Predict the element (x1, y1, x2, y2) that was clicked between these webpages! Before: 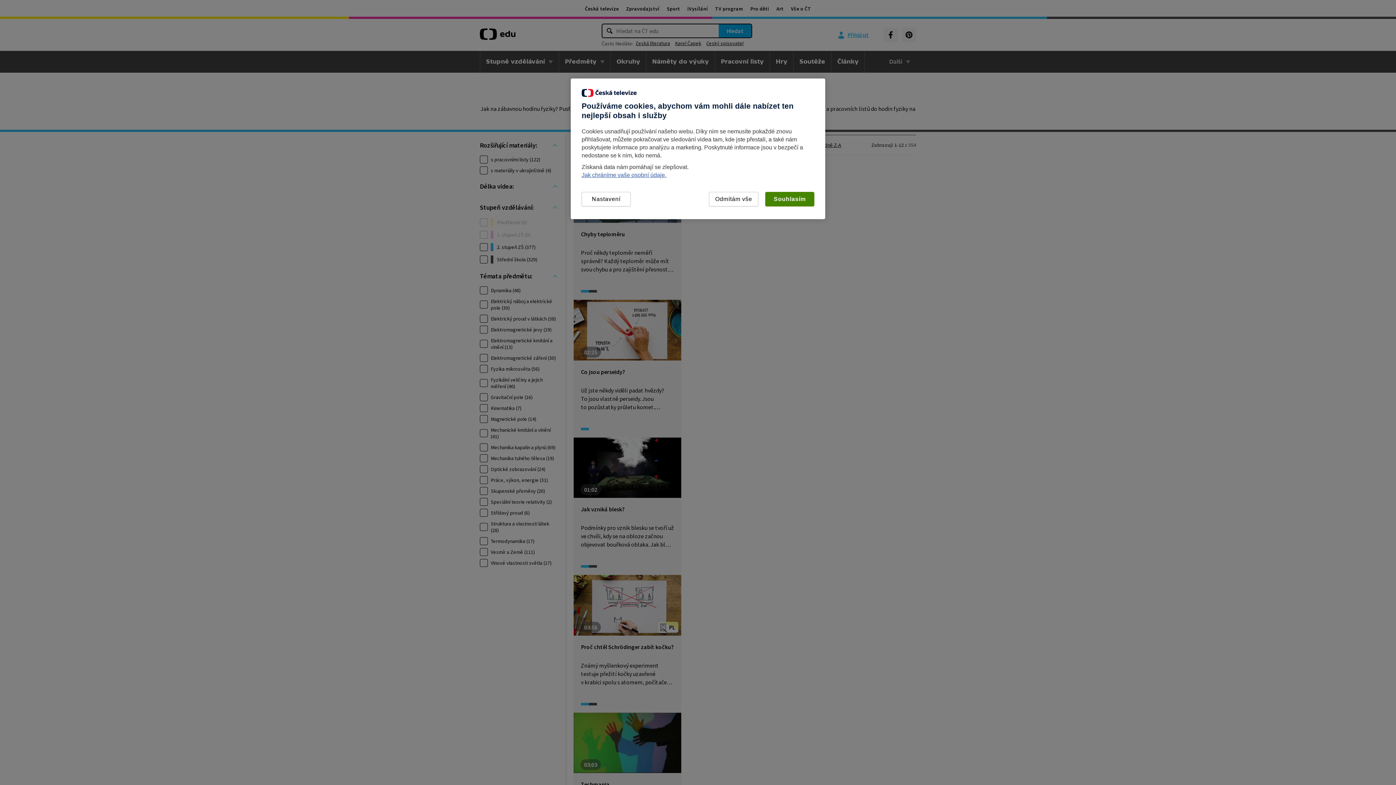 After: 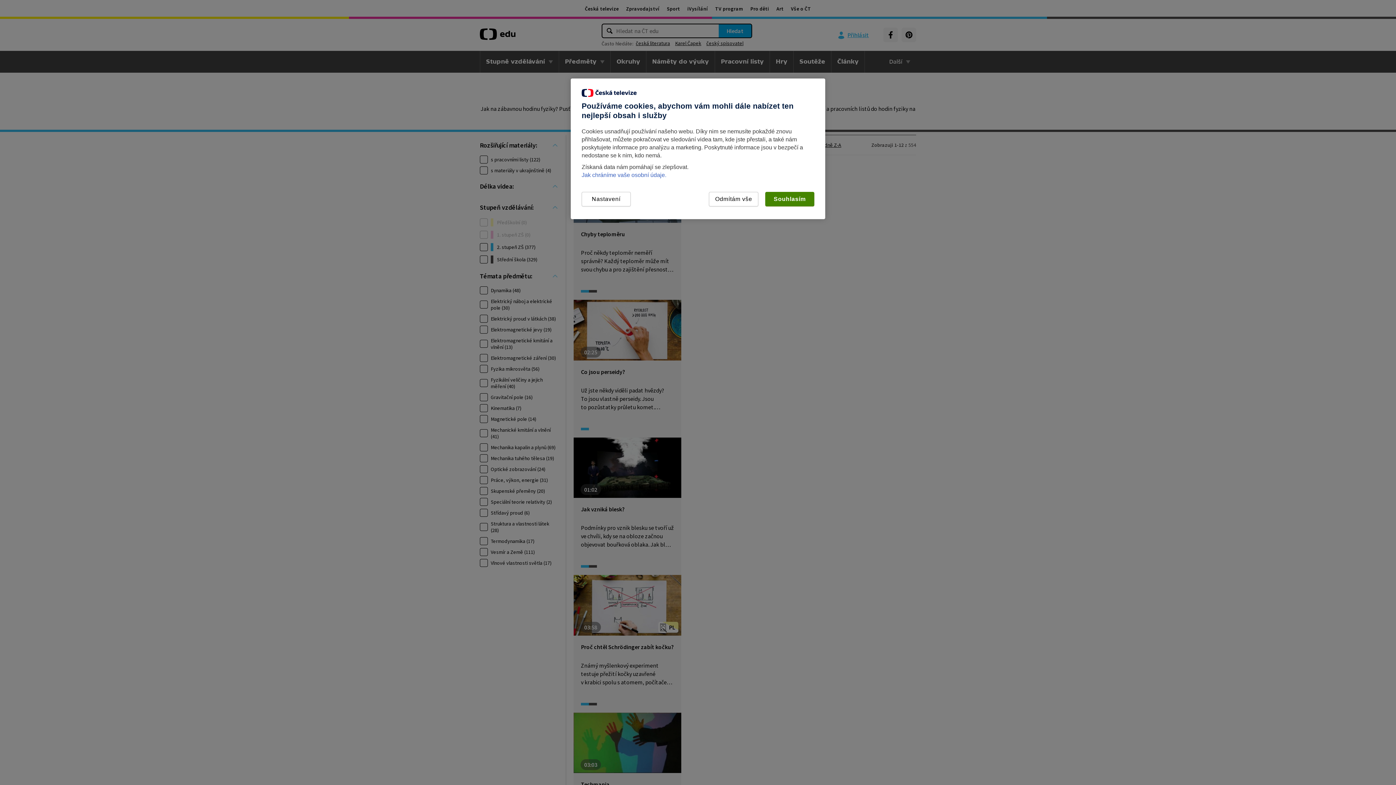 Action: bbox: (581, 172, 666, 178) label: Jak chráníme vaše osobní údaje.